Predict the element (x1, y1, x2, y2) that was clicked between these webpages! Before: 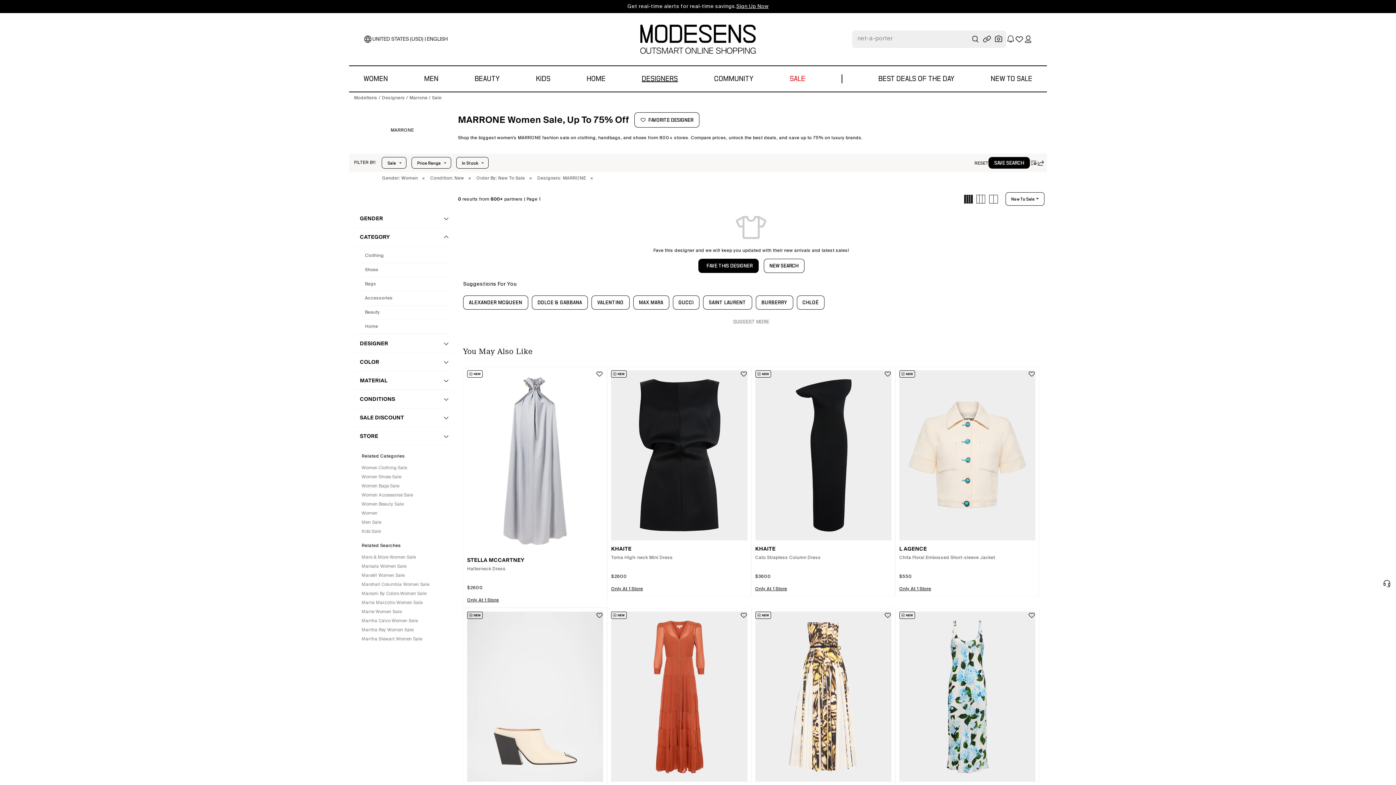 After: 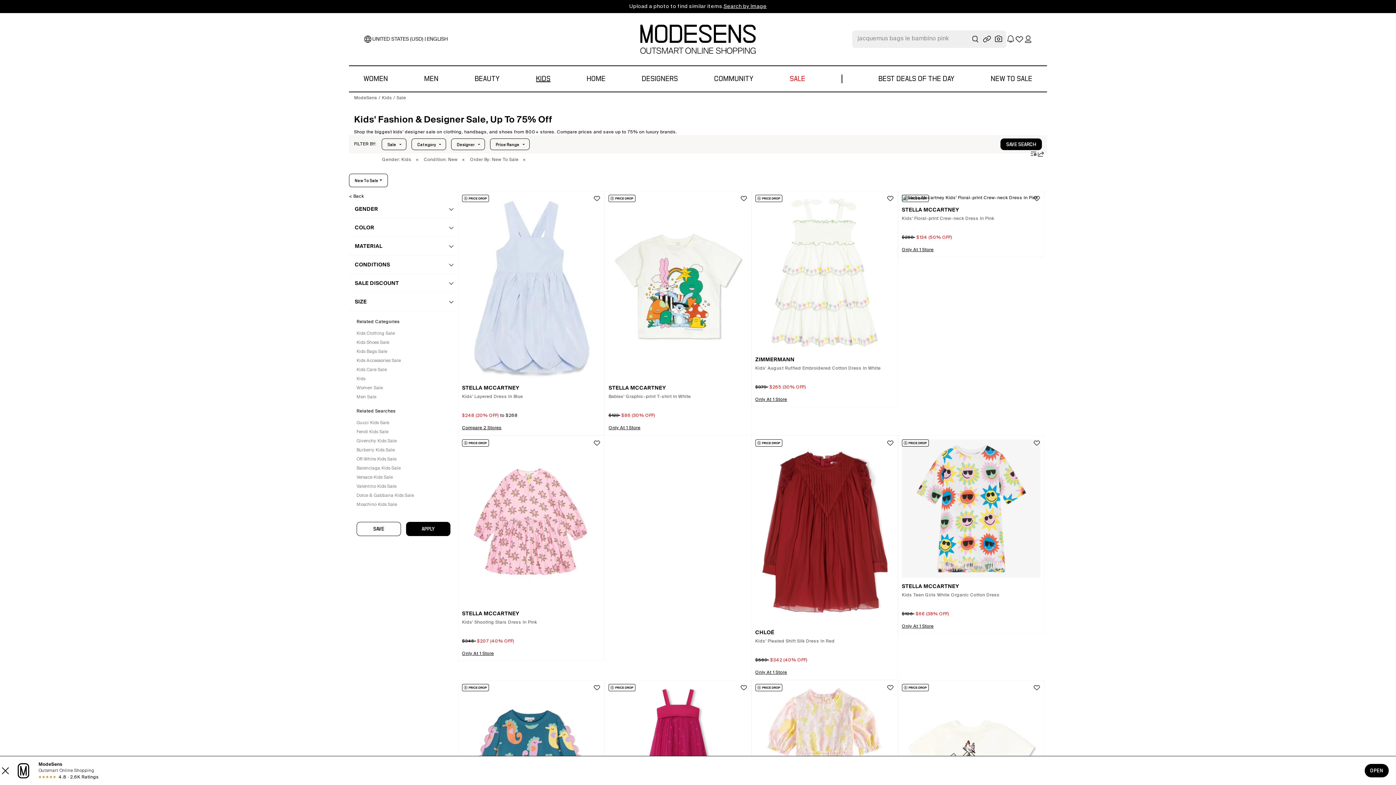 Action: bbox: (361, 528, 445, 535) label: Kids Sale